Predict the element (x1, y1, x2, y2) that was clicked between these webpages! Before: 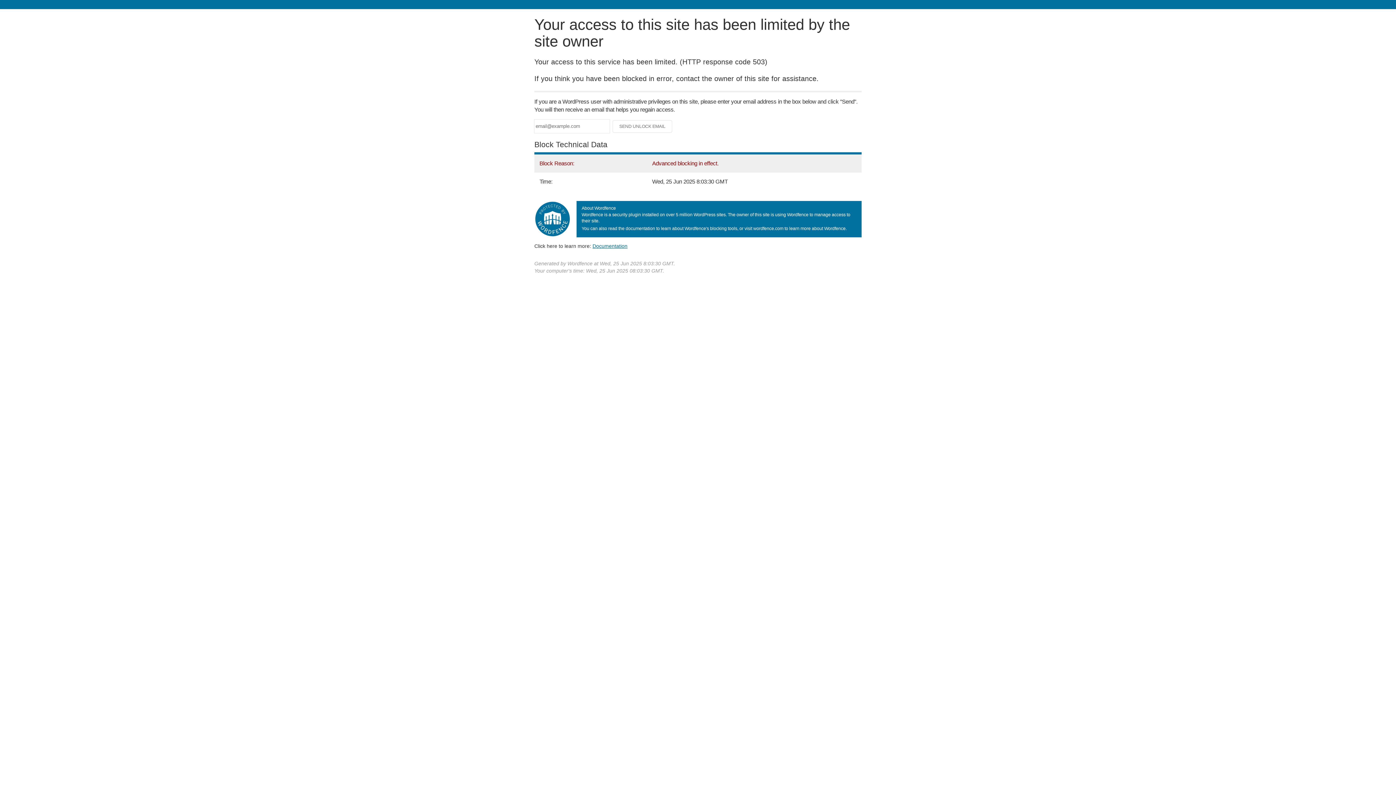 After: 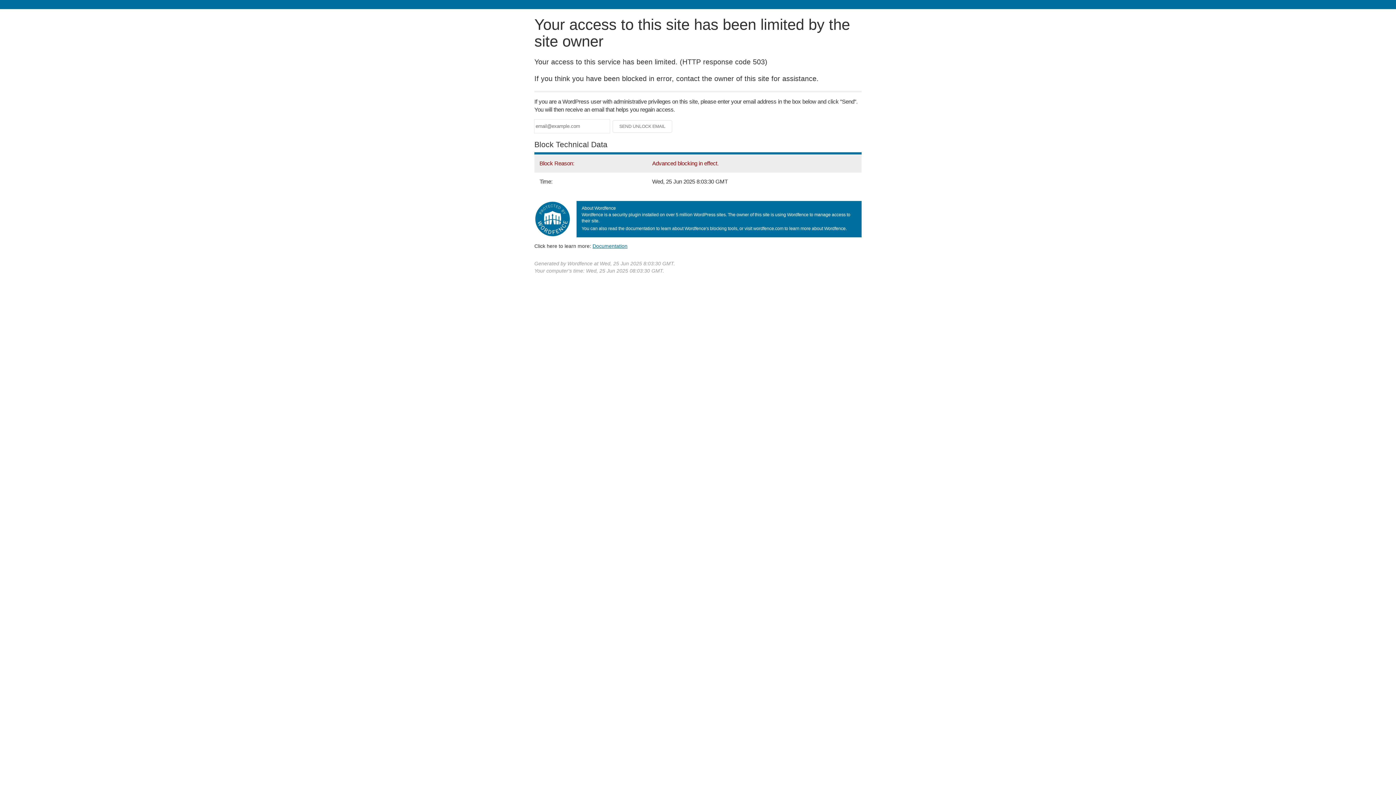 Action: bbox: (592, 243, 627, 248) label: Documentation